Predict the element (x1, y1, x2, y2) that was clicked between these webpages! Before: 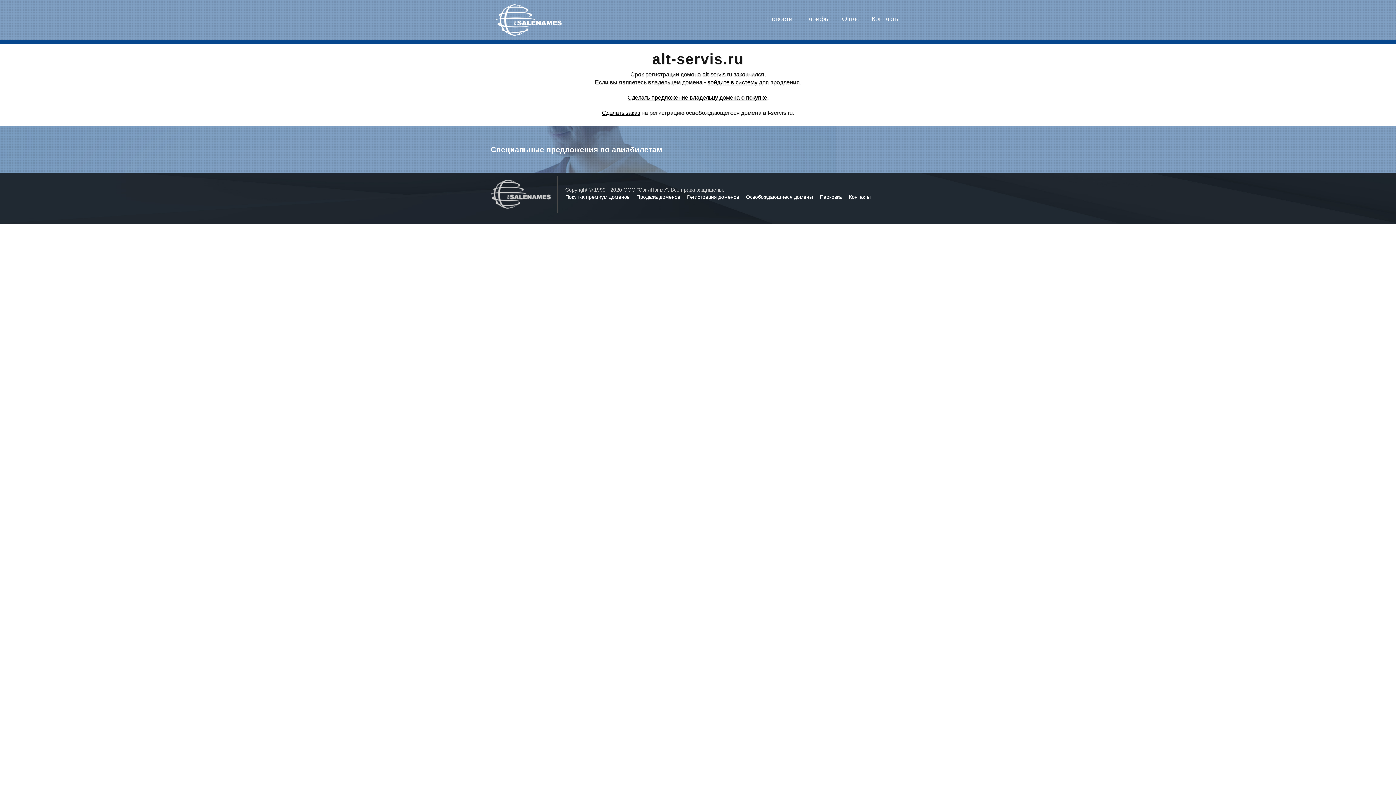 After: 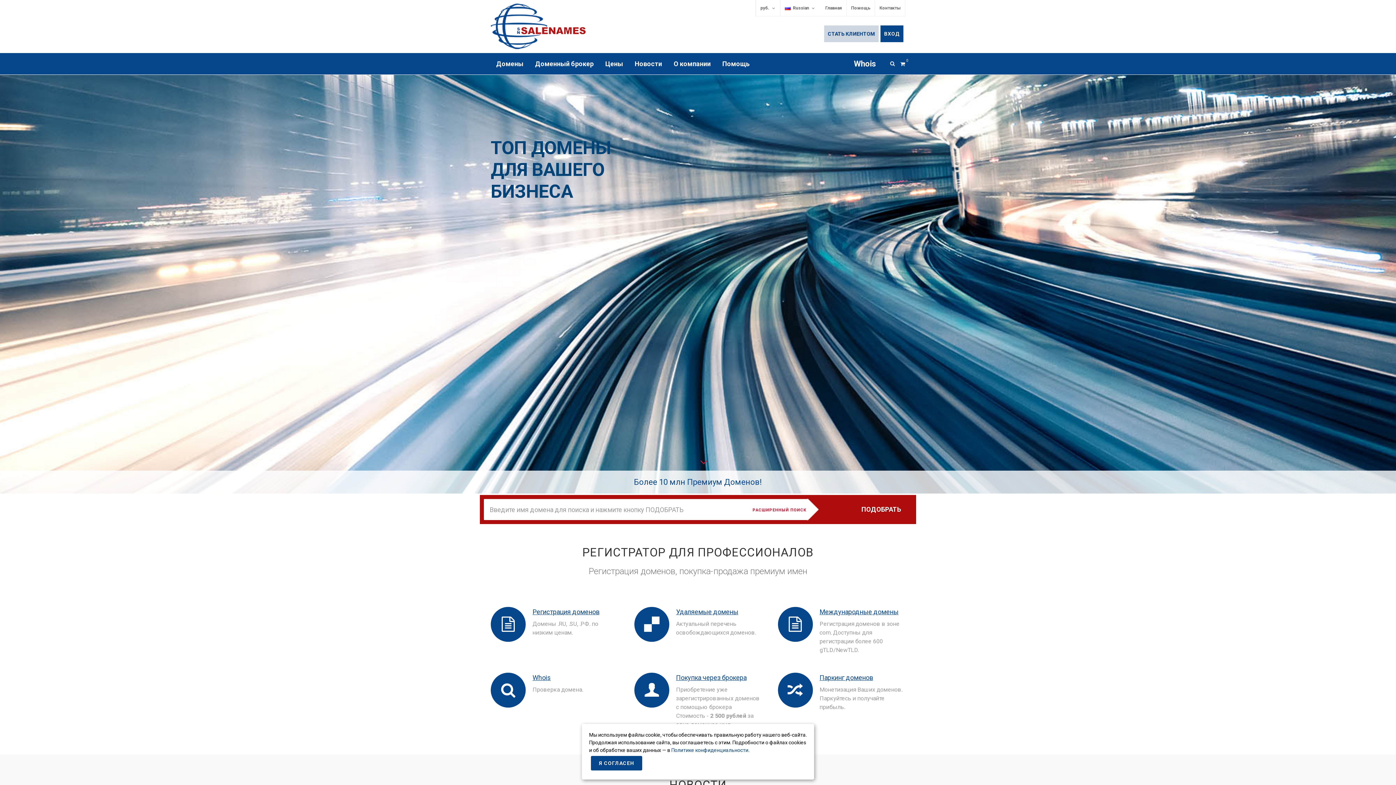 Action: bbox: (490, 189, 557, 195)